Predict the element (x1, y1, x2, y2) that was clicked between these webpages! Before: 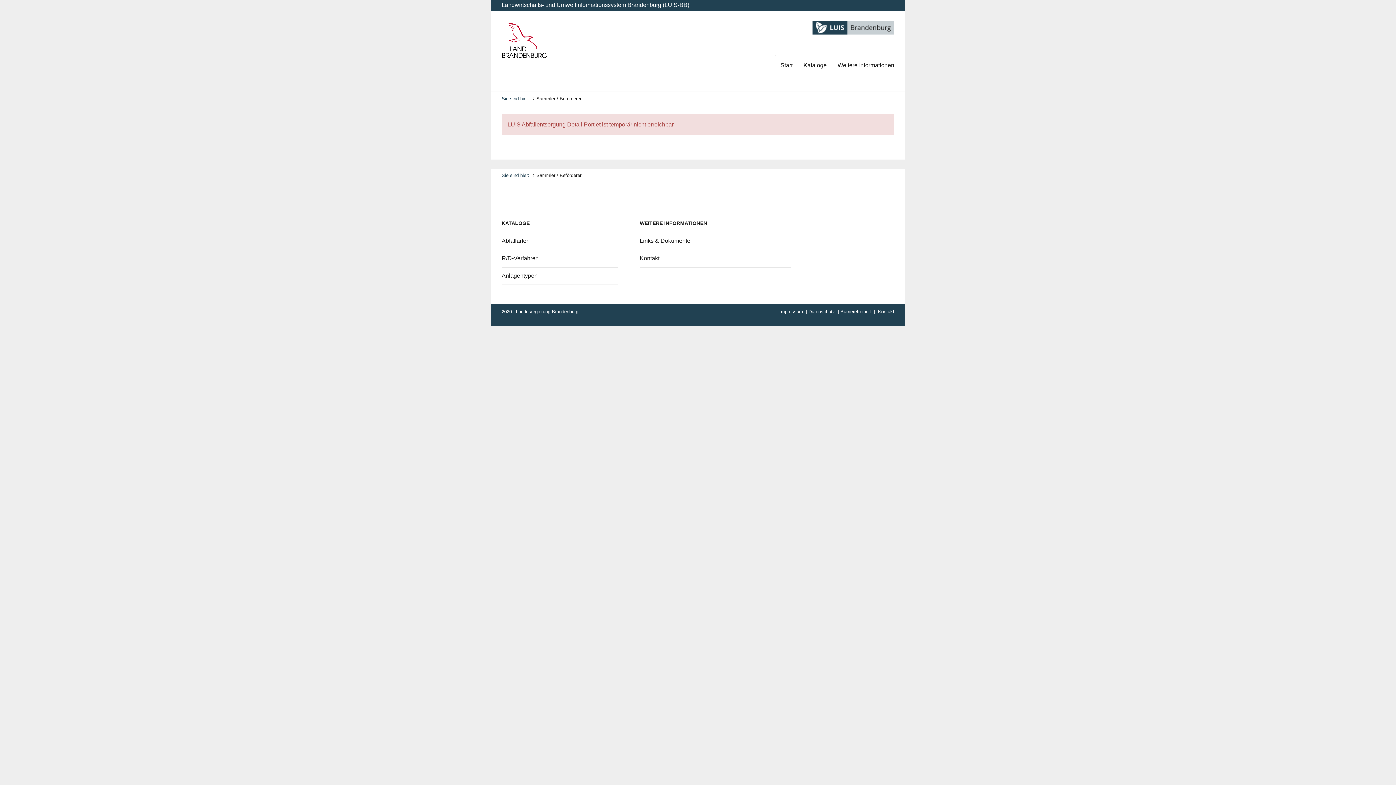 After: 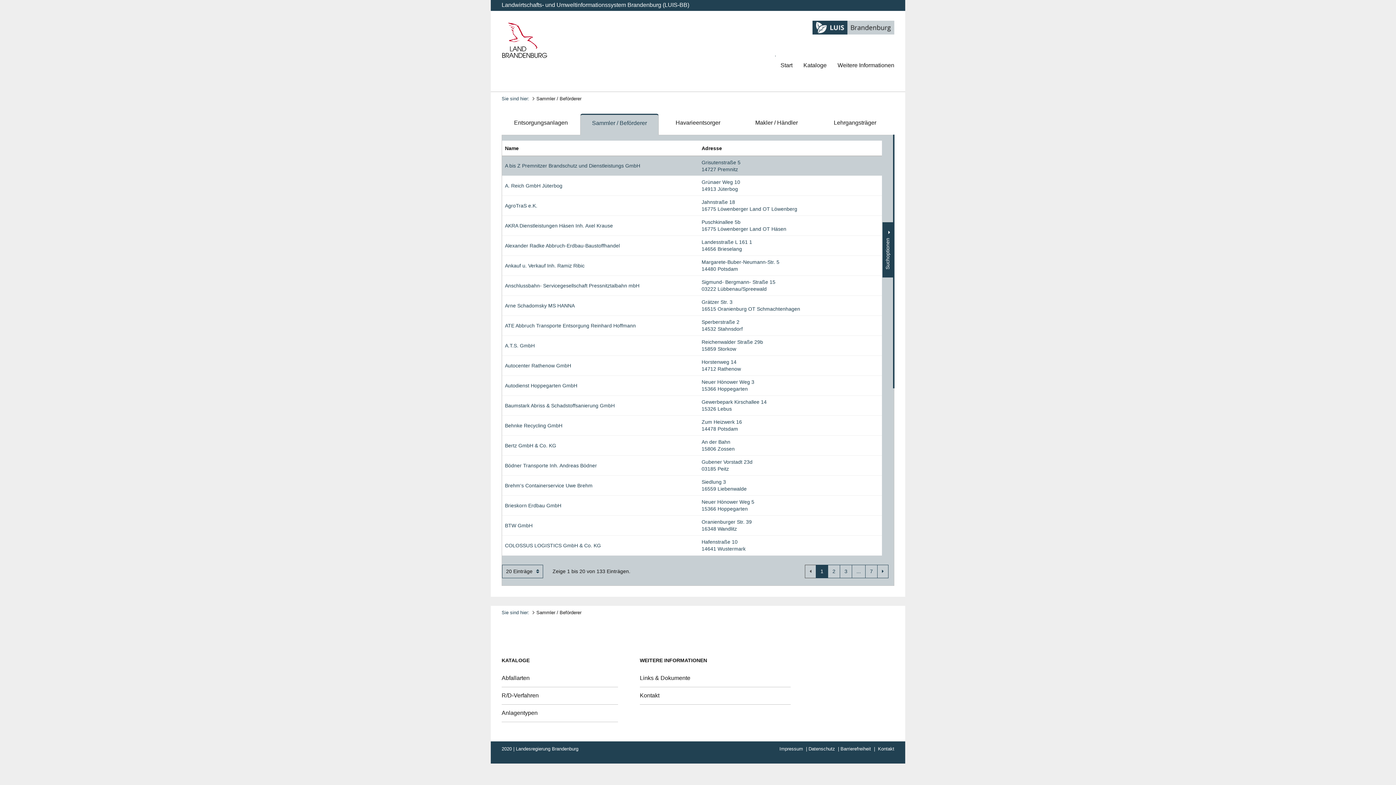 Action: label: Sammler / Beförderer bbox: (536, 172, 581, 178)